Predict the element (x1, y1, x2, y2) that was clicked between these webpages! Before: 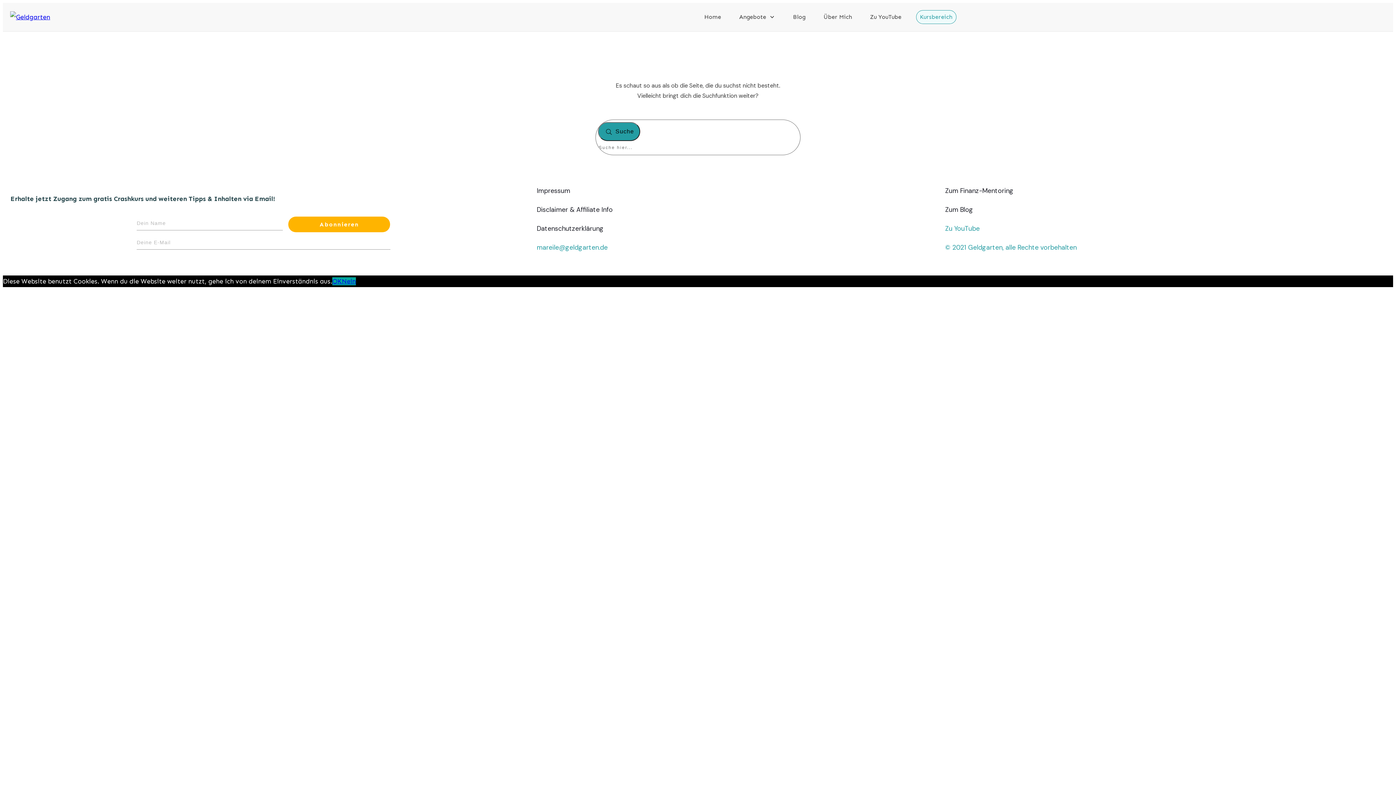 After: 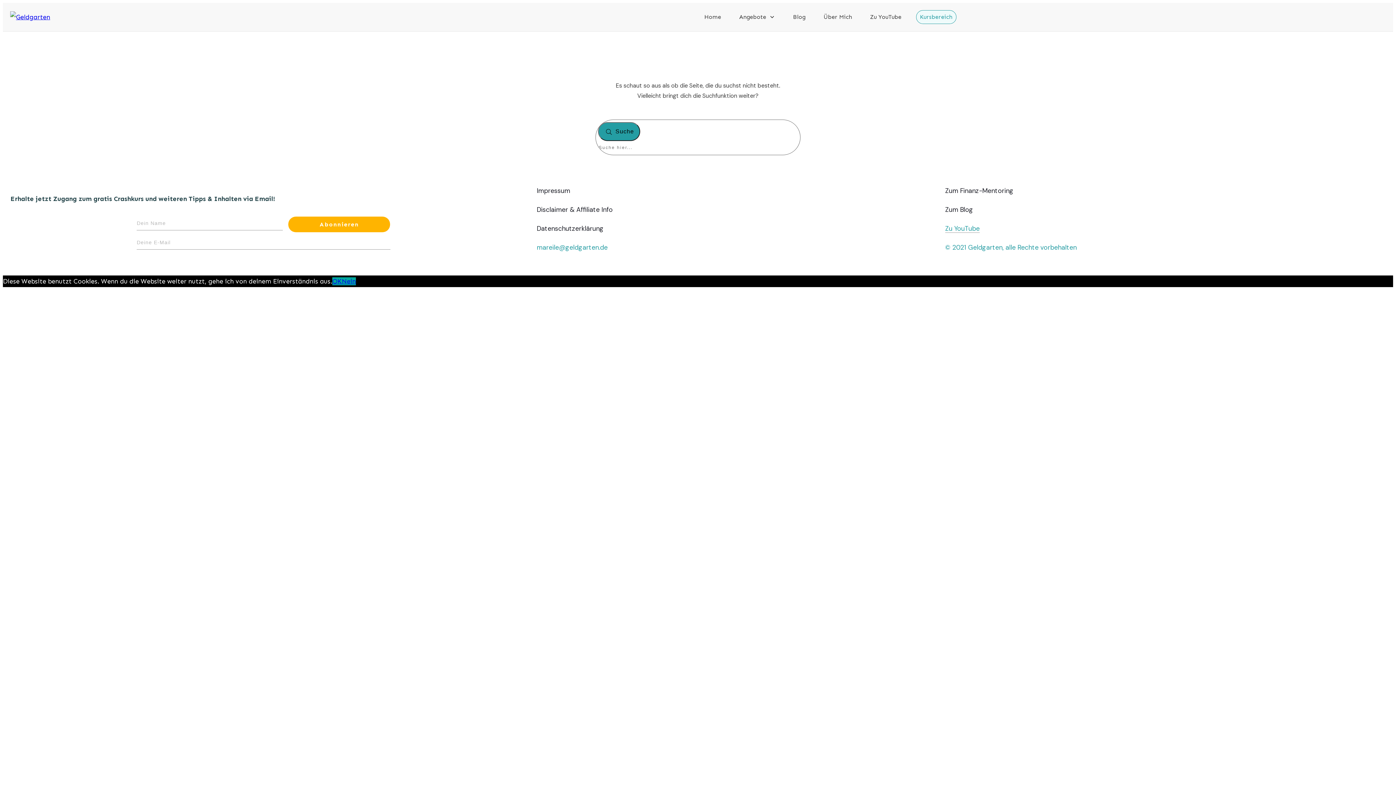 Action: label: Zu YouTube bbox: (945, 224, 979, 233)